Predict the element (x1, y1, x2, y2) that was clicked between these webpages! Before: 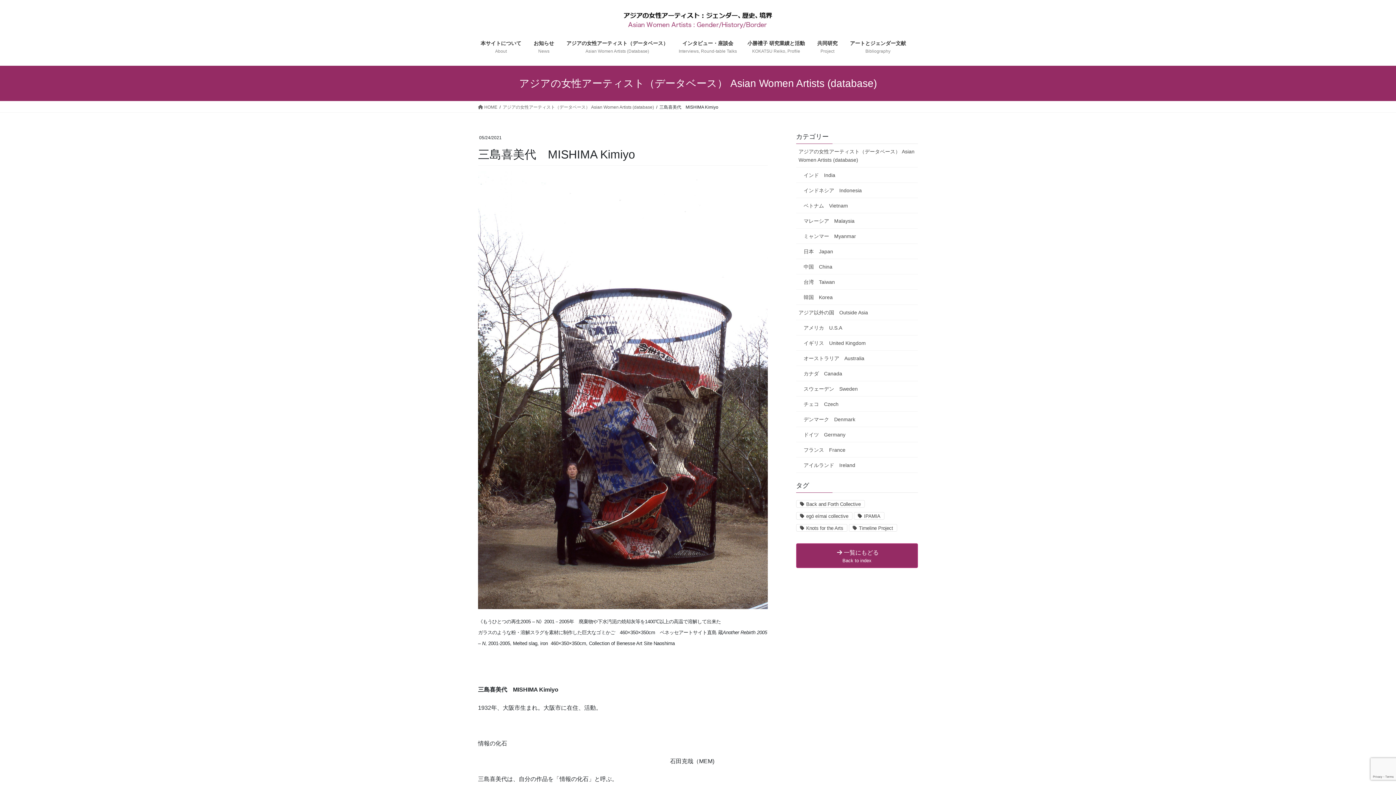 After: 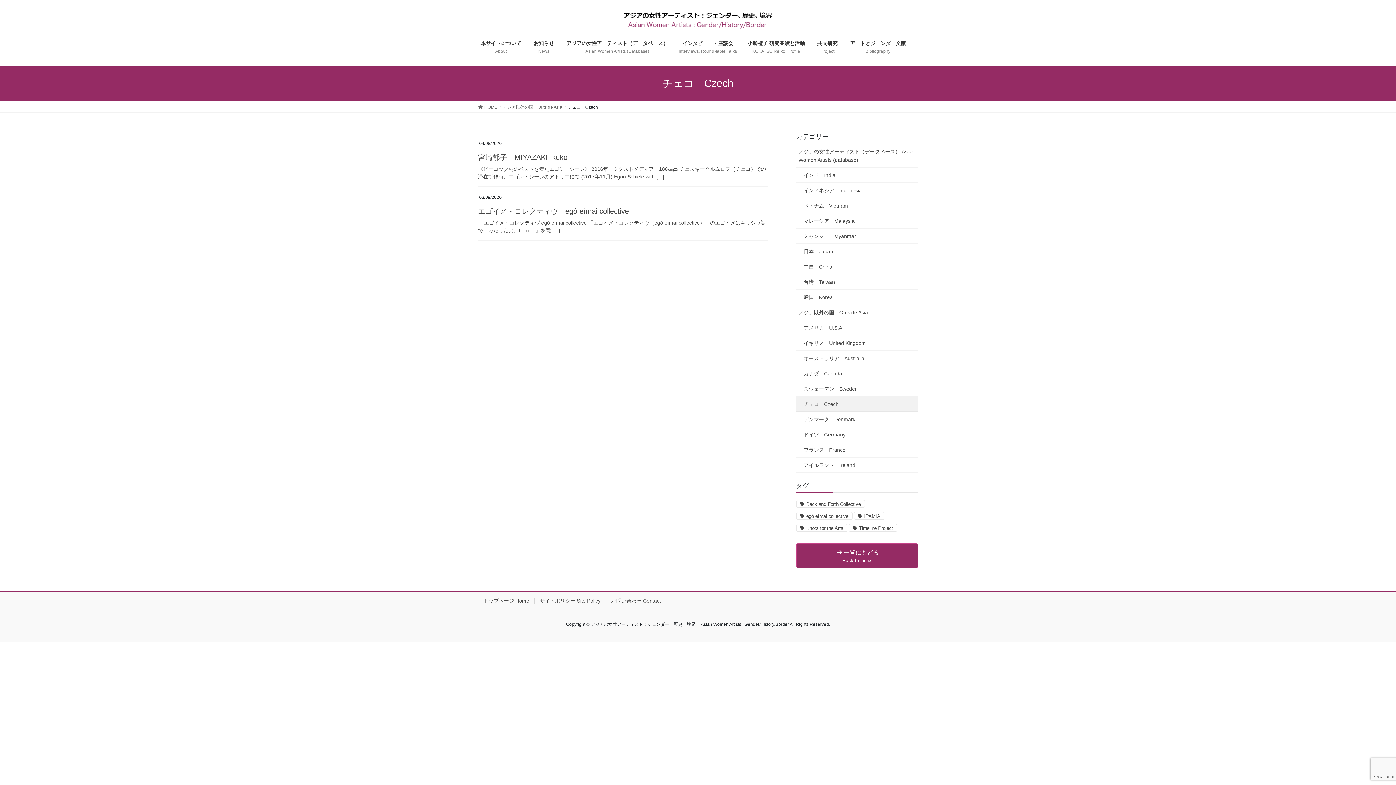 Action: label: チェコ　Czech bbox: (796, 396, 918, 412)